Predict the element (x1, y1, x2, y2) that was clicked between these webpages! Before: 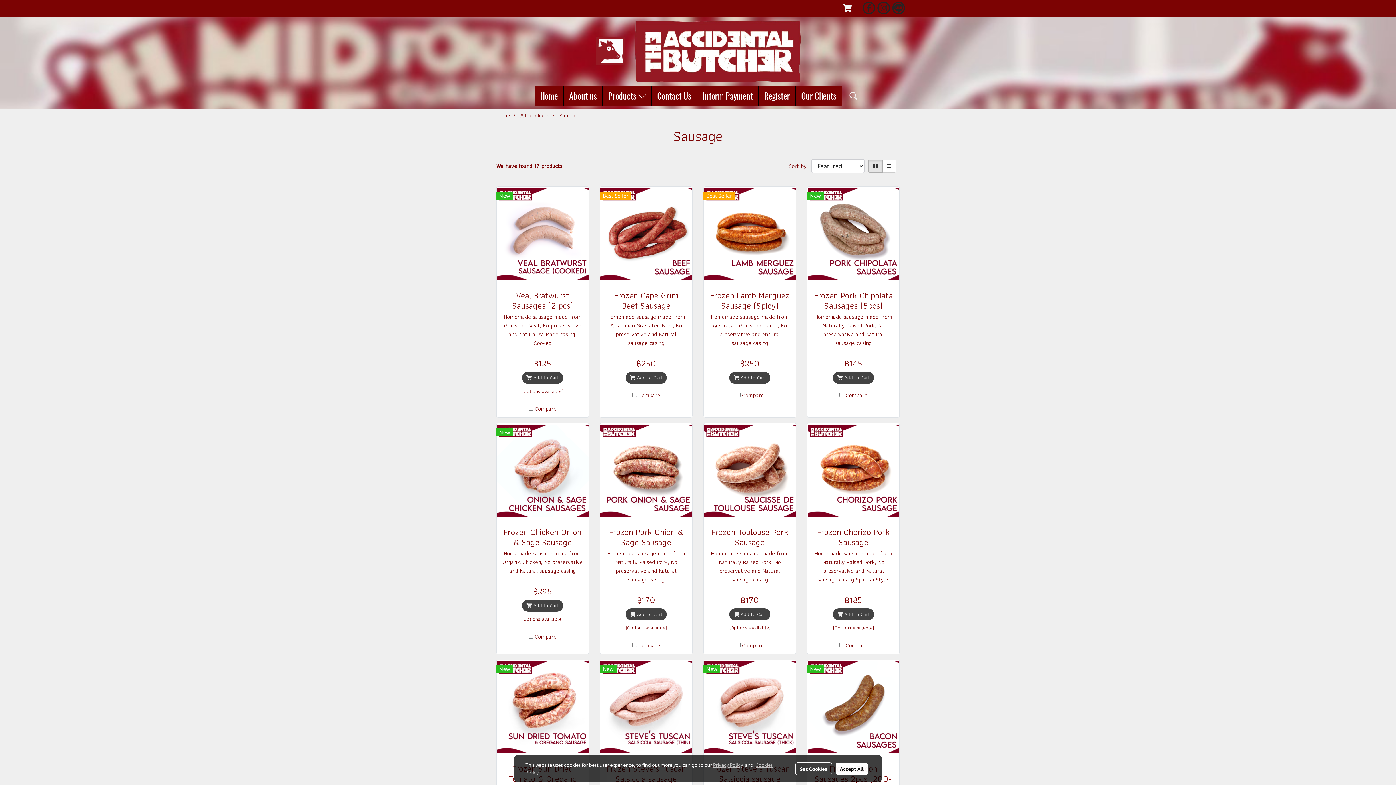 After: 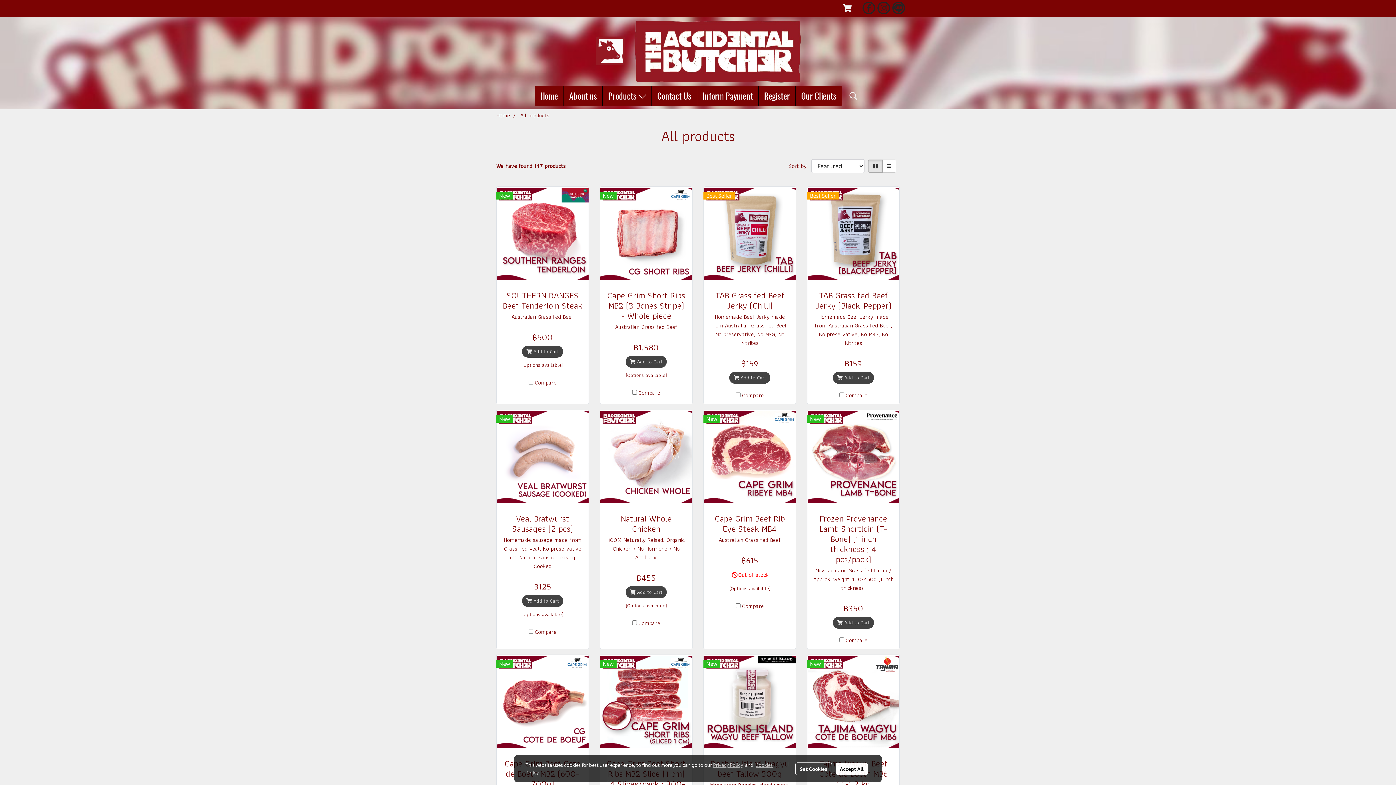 Action: bbox: (520, 111, 549, 120) label: All products